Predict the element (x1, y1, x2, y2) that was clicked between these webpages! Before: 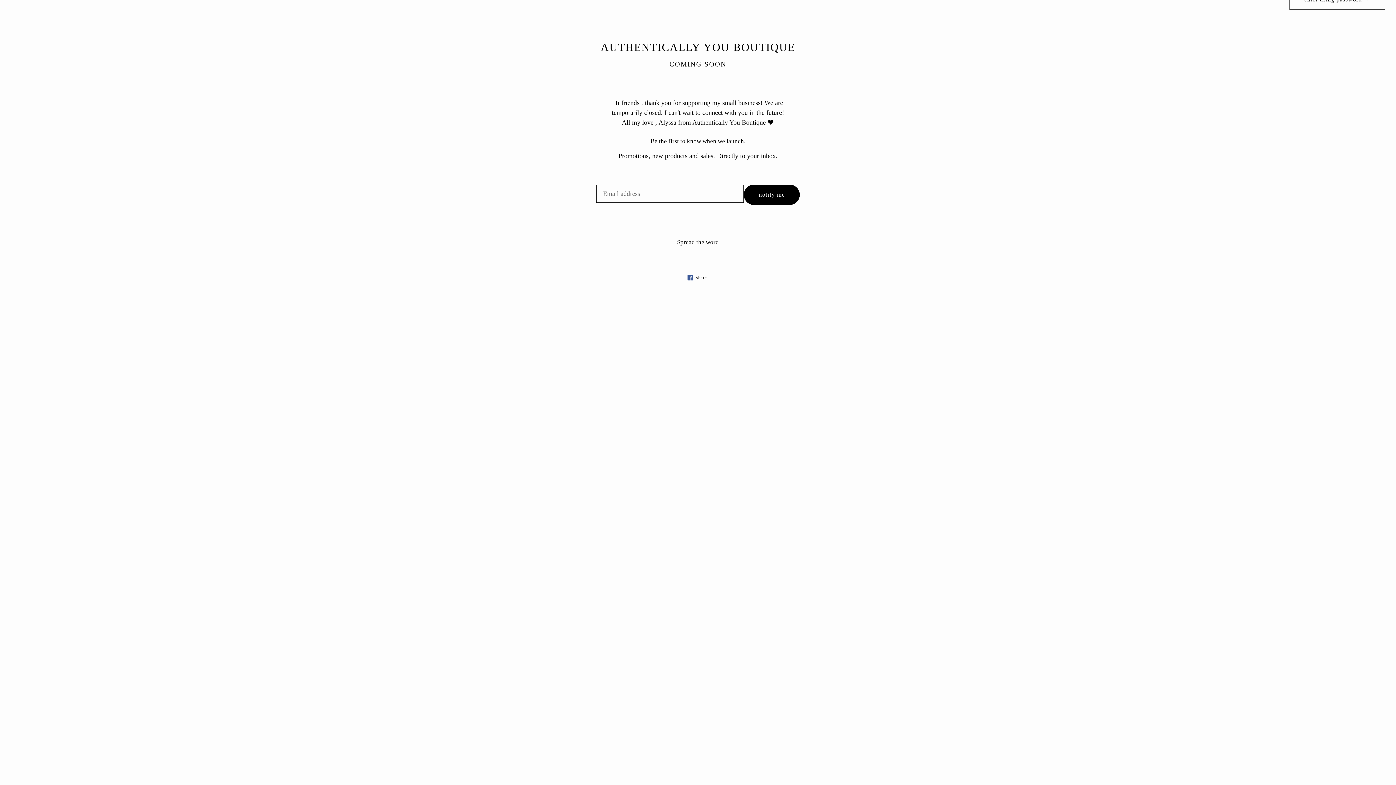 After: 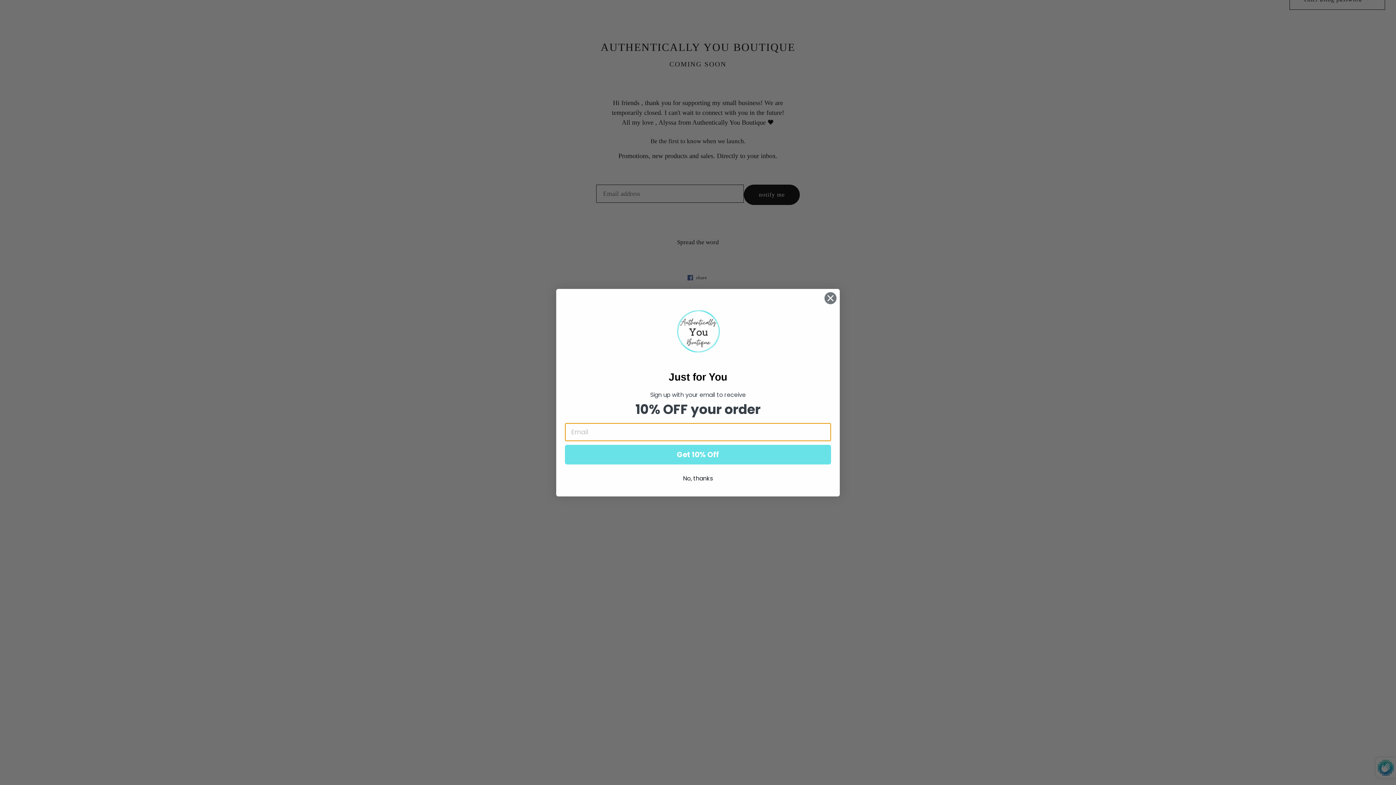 Action: bbox: (744, 184, 800, 205) label: notify me